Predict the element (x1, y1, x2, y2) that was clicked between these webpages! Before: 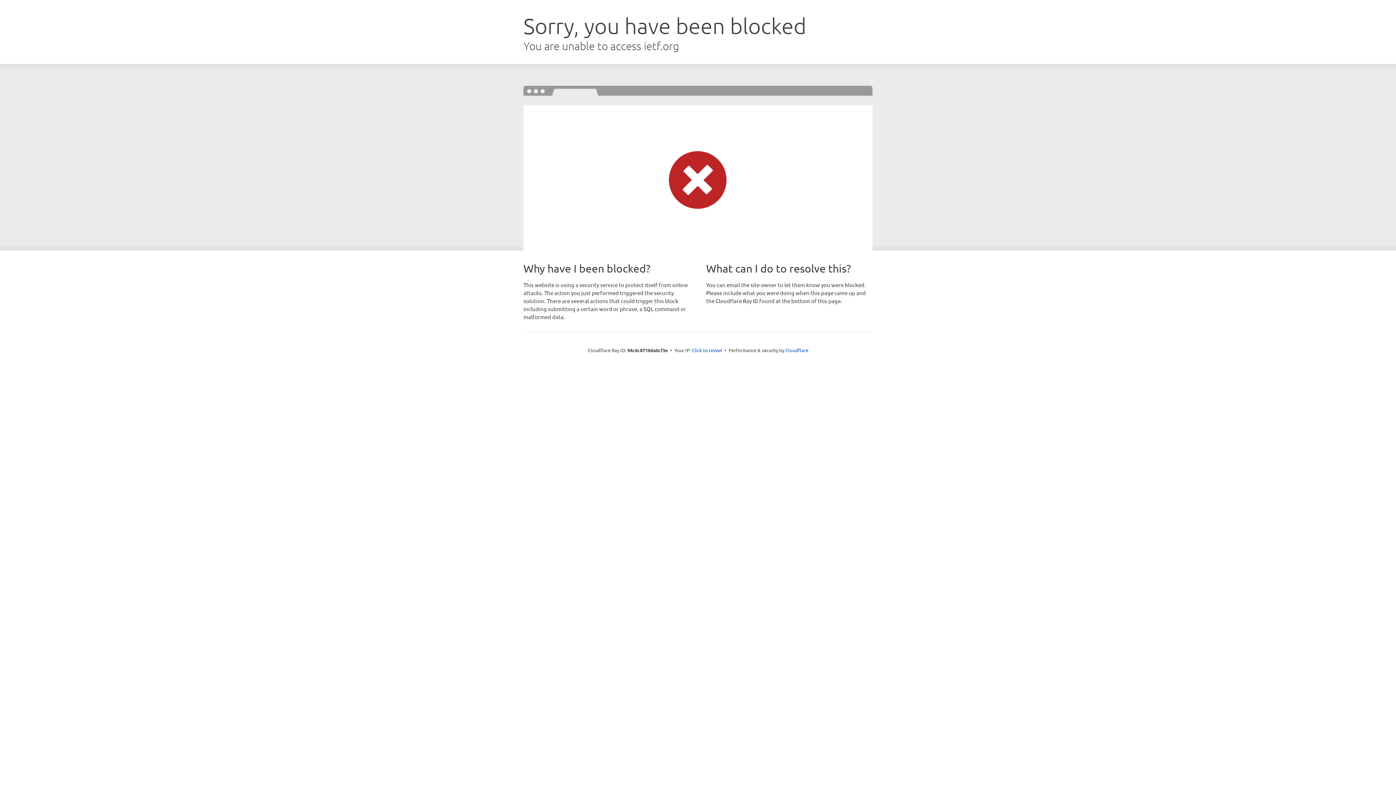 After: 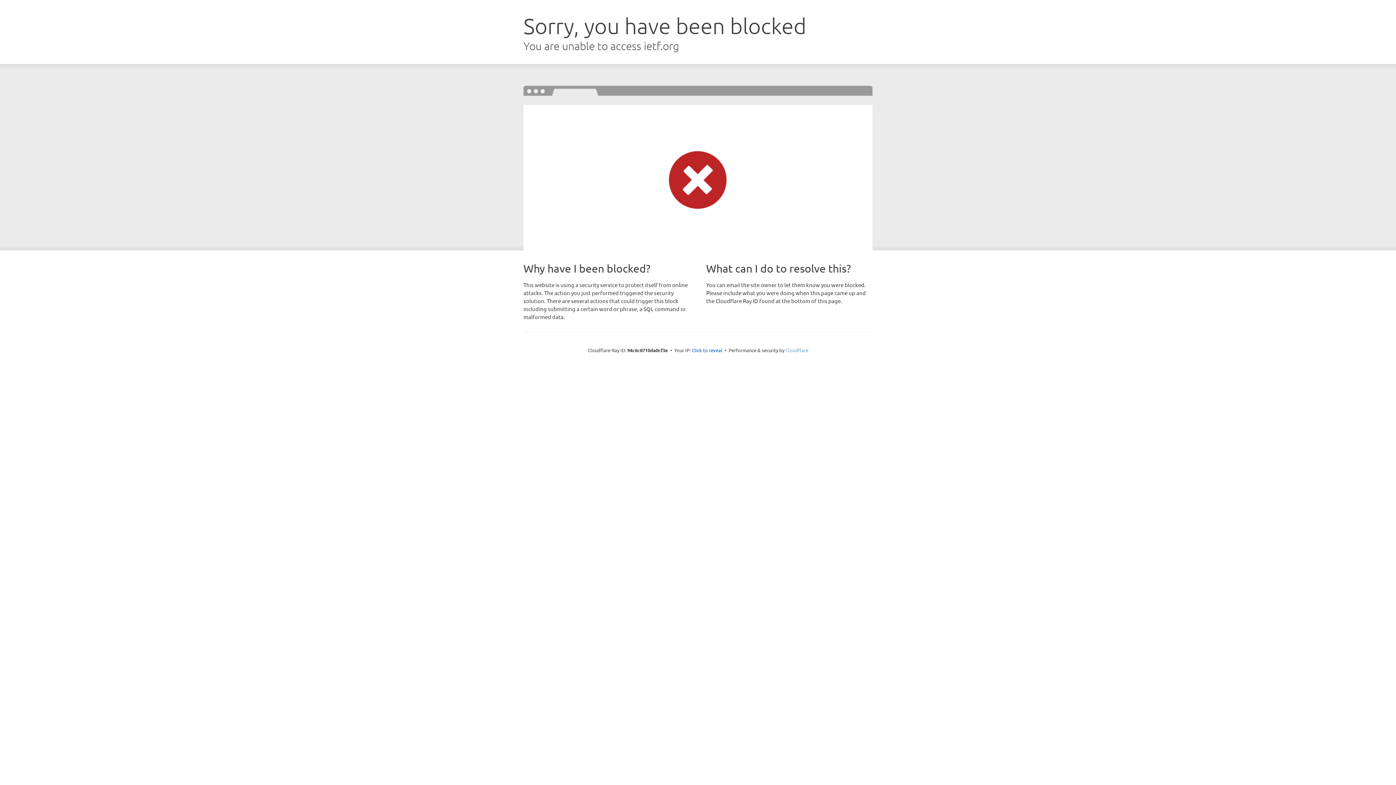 Action: bbox: (785, 347, 808, 353) label: Cloudflare